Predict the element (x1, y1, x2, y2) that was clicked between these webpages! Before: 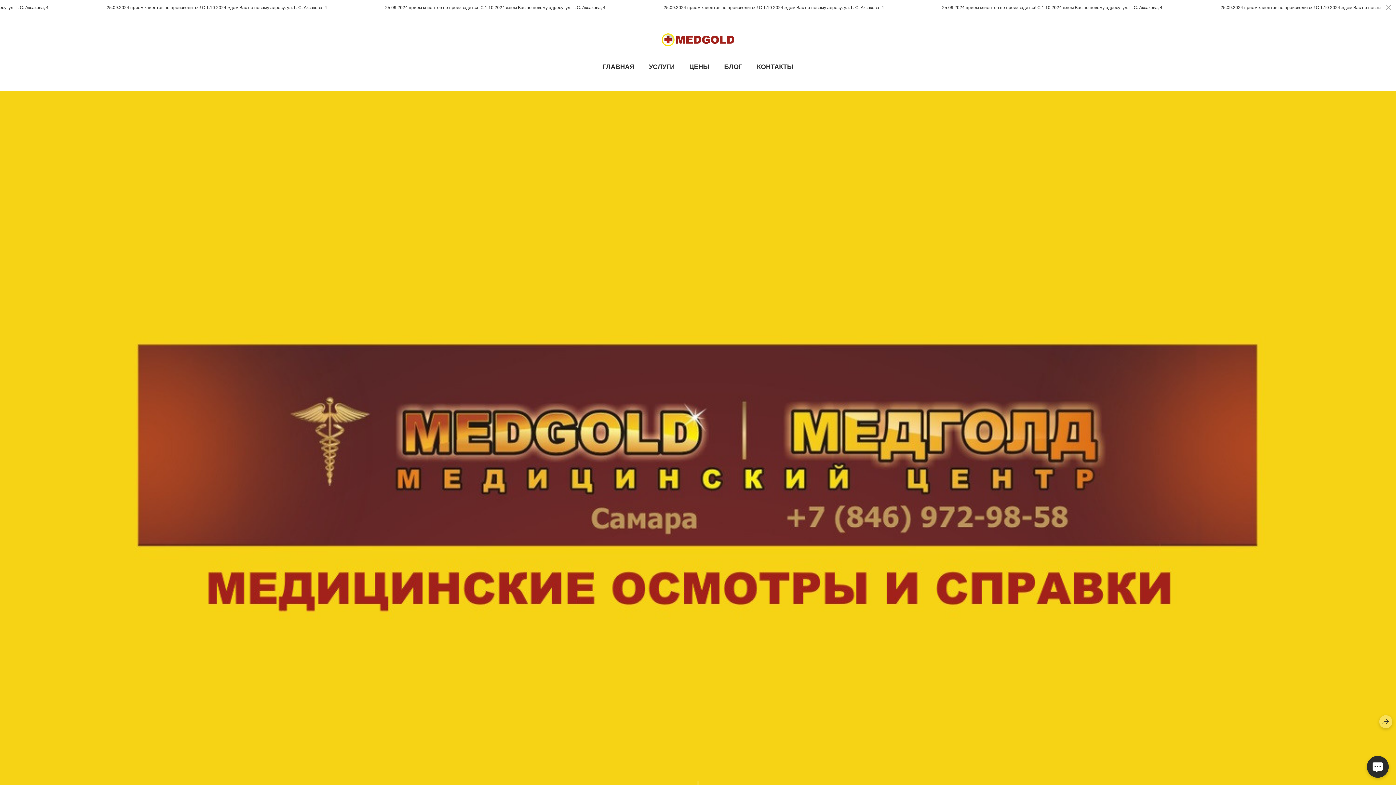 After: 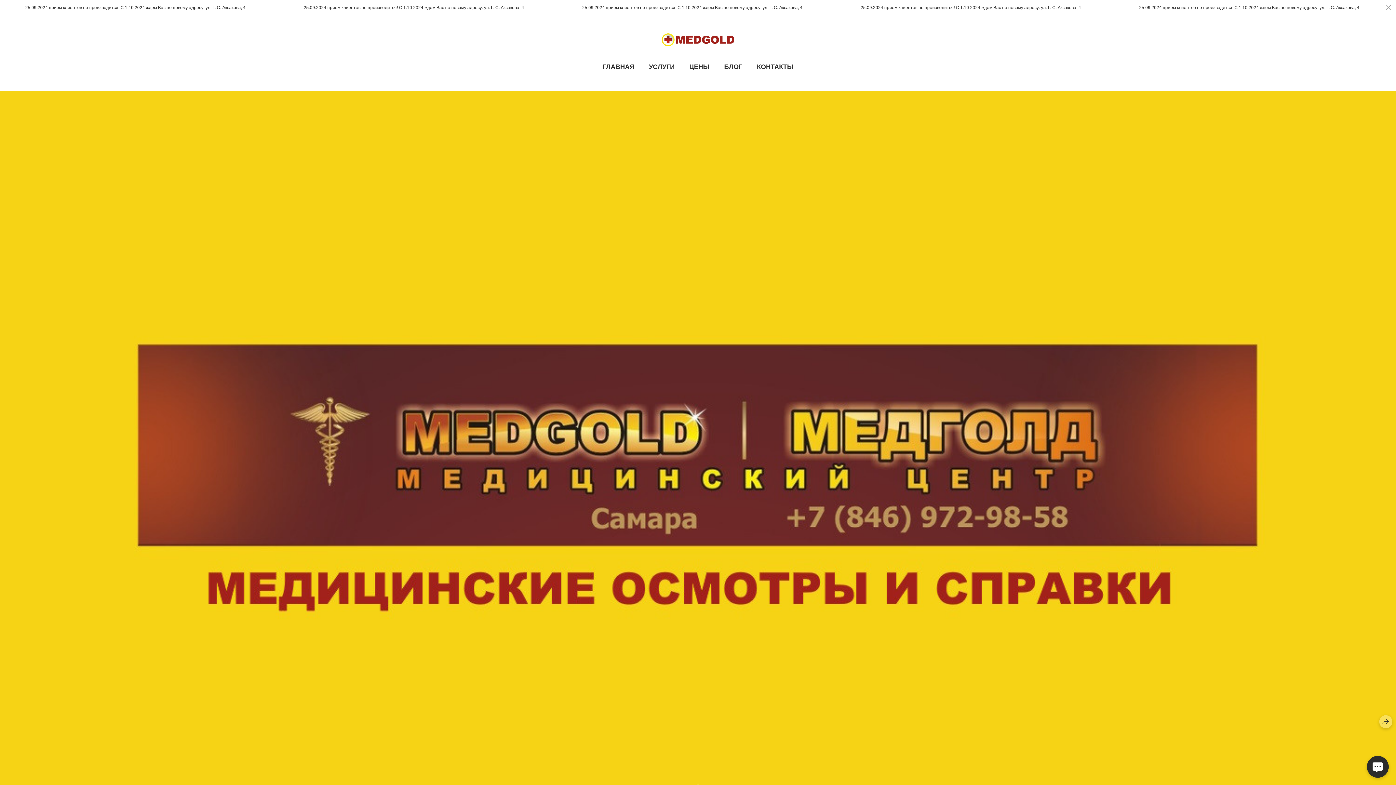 Action: bbox: (602, 63, 634, 70) label: ГЛАВНАЯ